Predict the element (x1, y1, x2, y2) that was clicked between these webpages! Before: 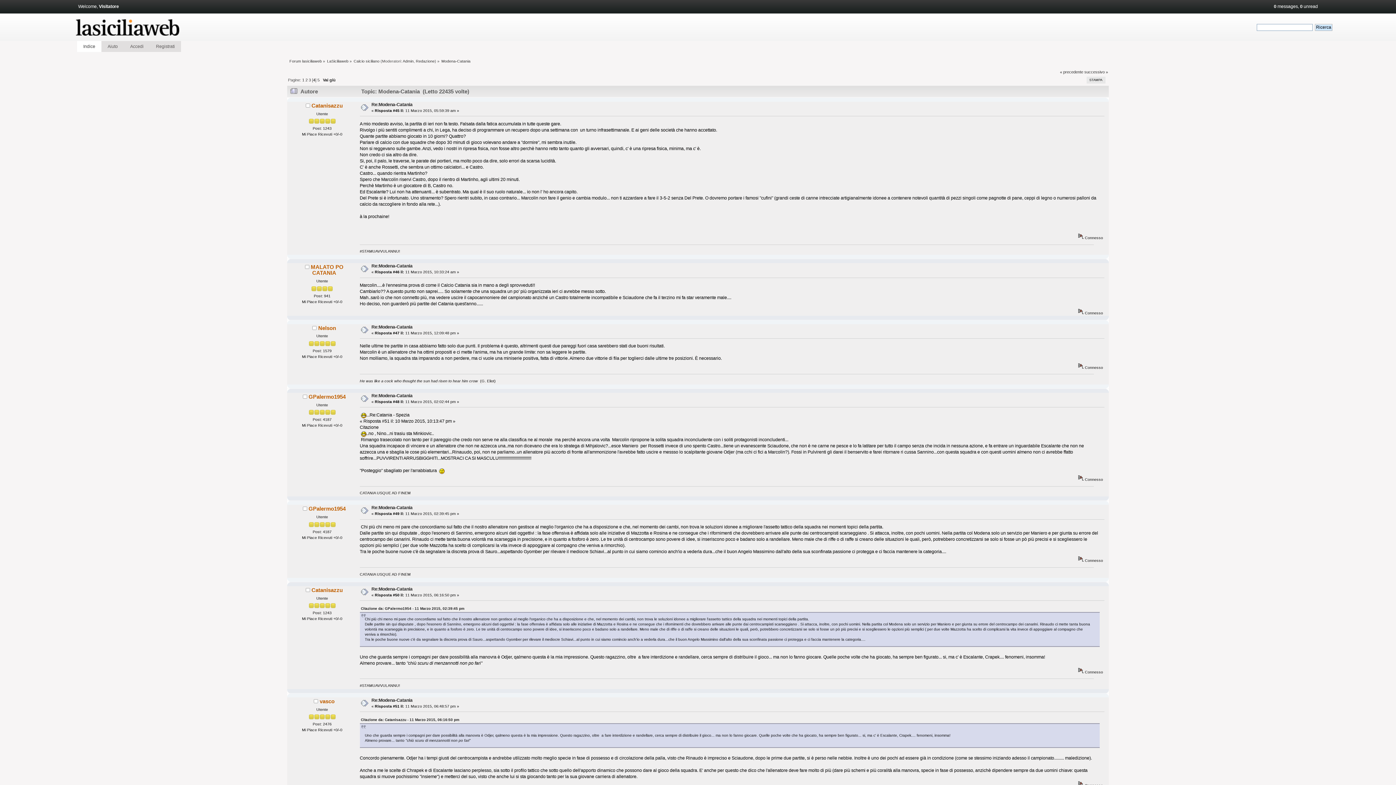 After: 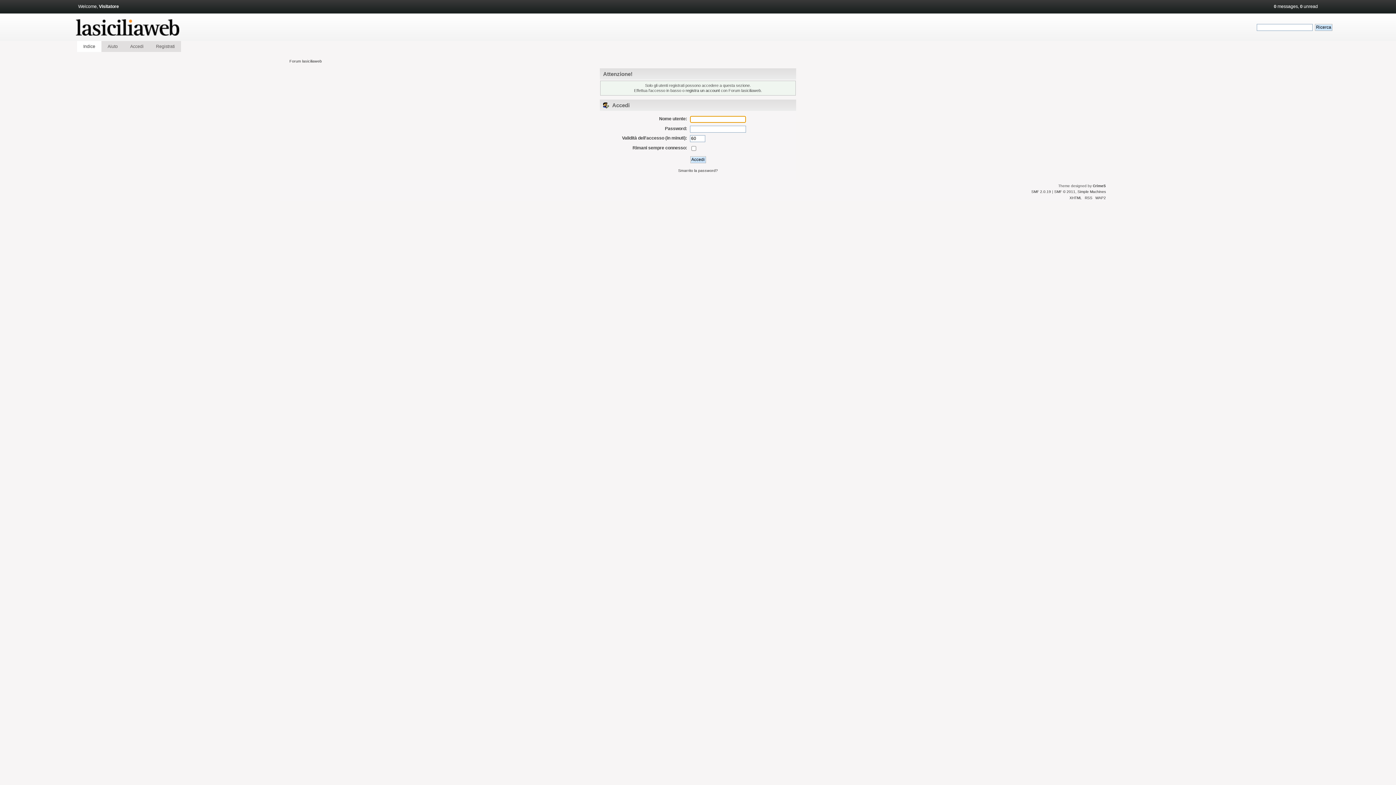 Action: label: vasco bbox: (319, 698, 334, 704)